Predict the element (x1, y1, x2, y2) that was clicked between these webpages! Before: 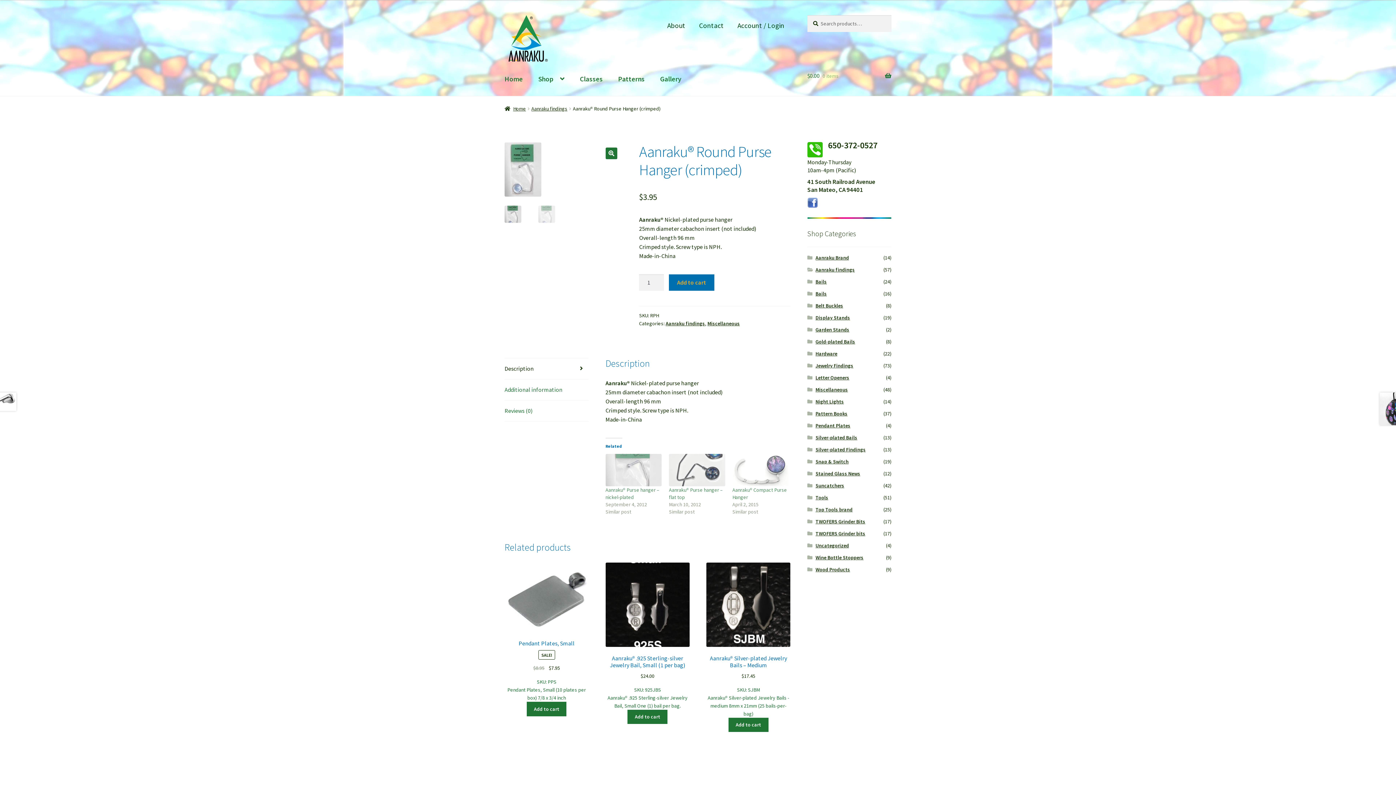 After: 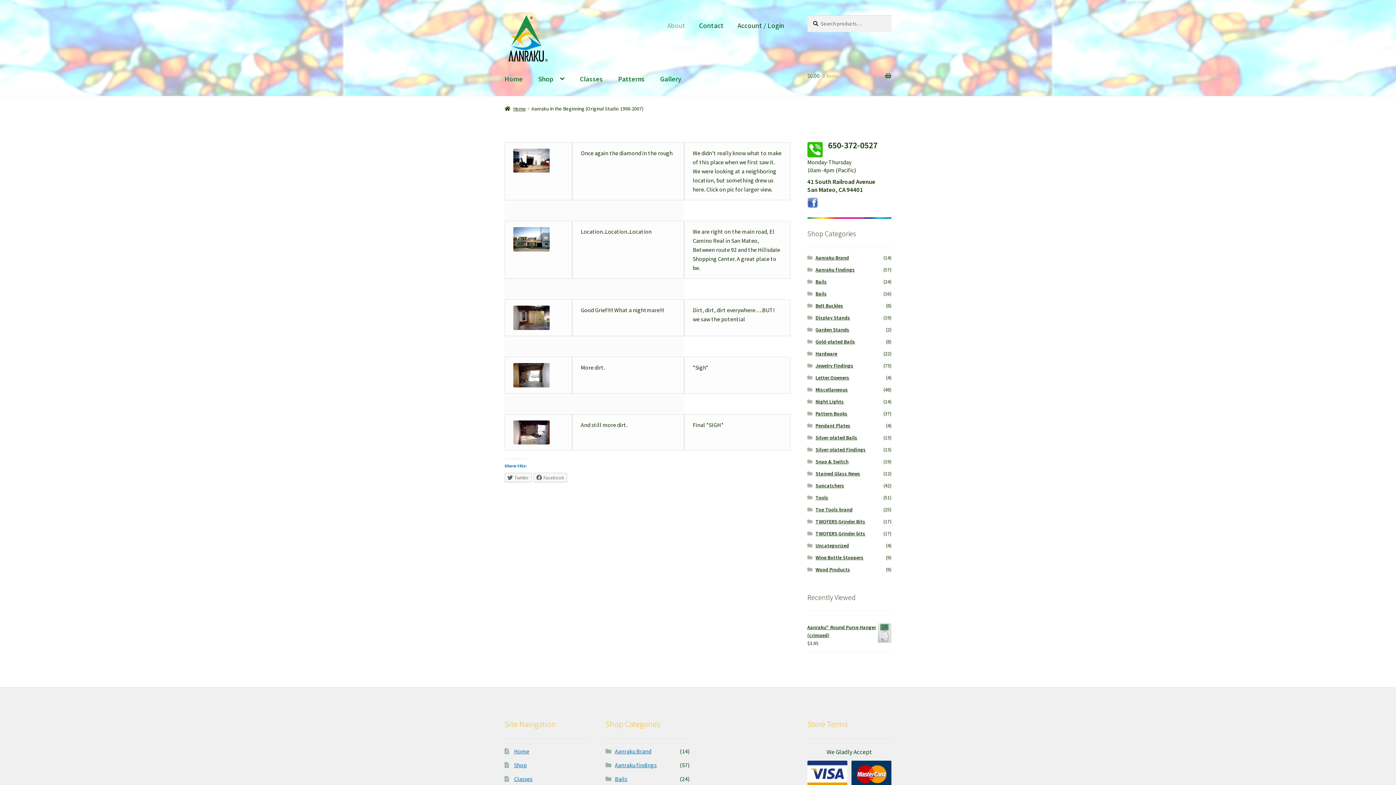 Action: bbox: (661, 15, 691, 36) label: About